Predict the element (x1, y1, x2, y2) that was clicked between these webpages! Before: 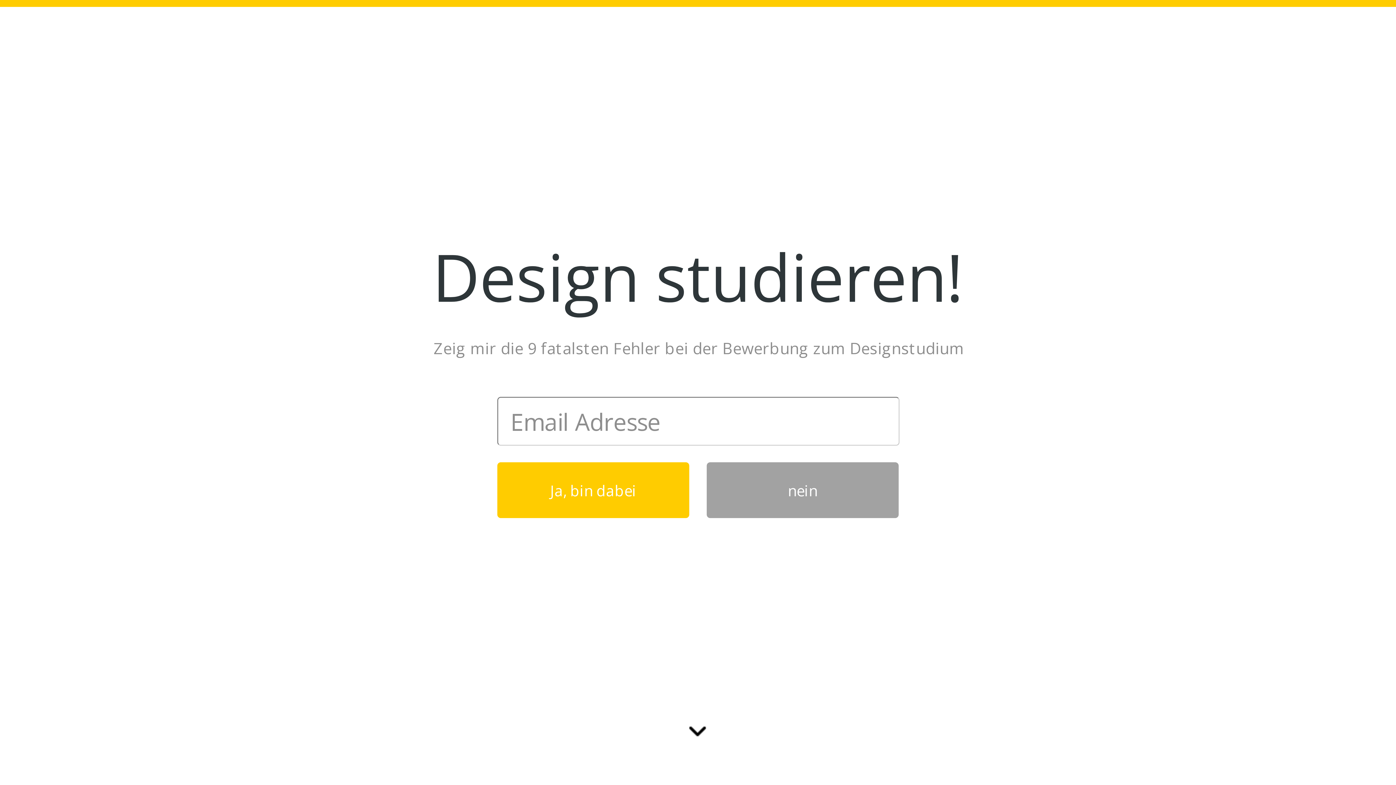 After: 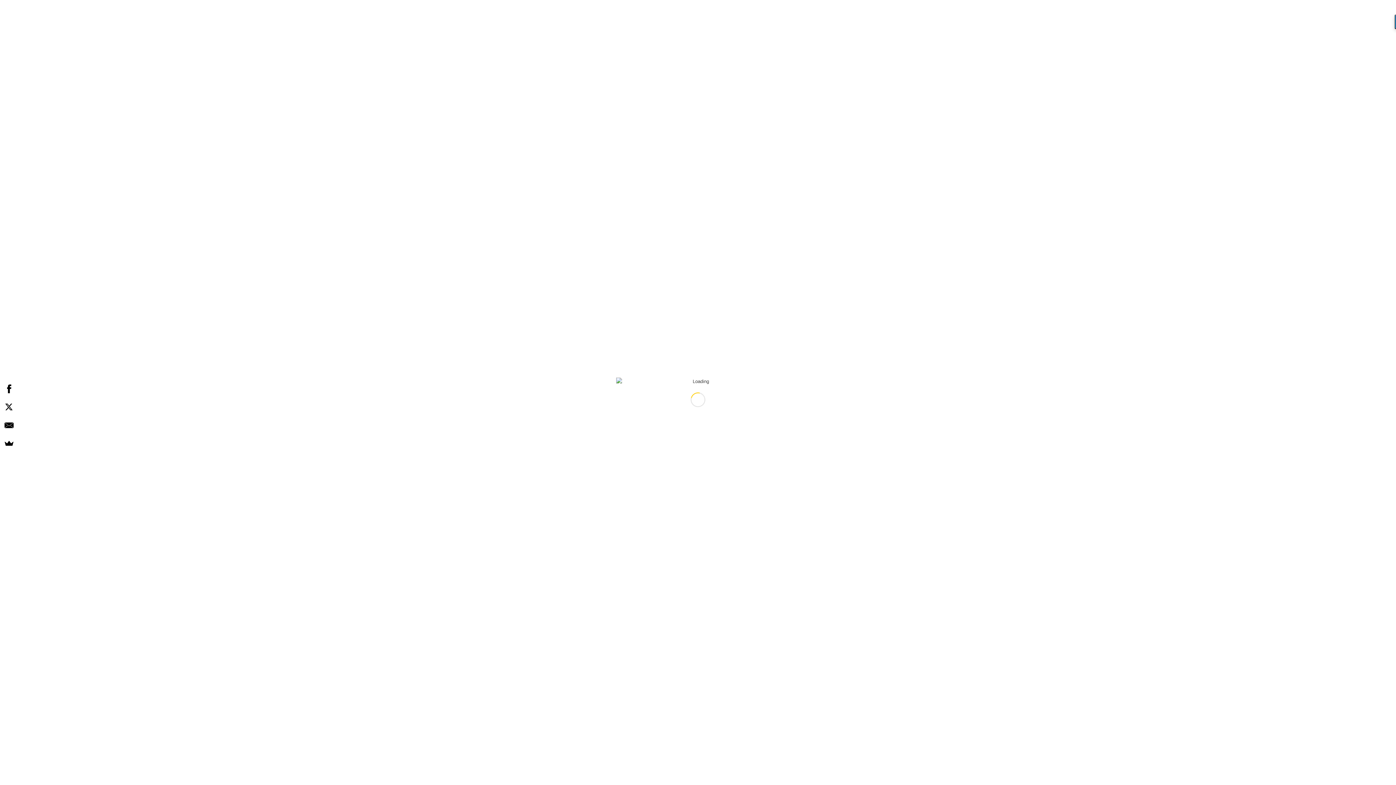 Action: bbox: (2, 542, 326, 549) label:  Mythos Mappe – Designstudenten diskutieren